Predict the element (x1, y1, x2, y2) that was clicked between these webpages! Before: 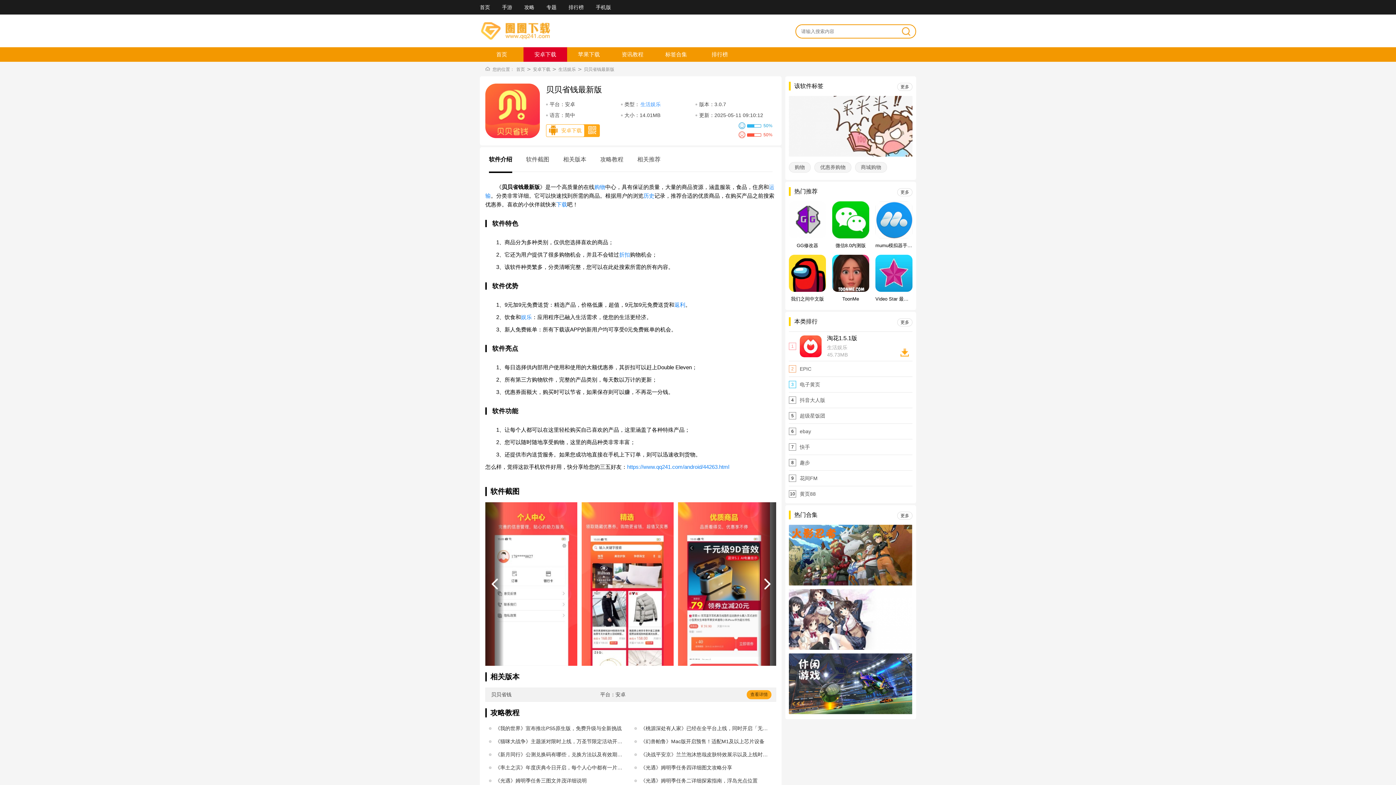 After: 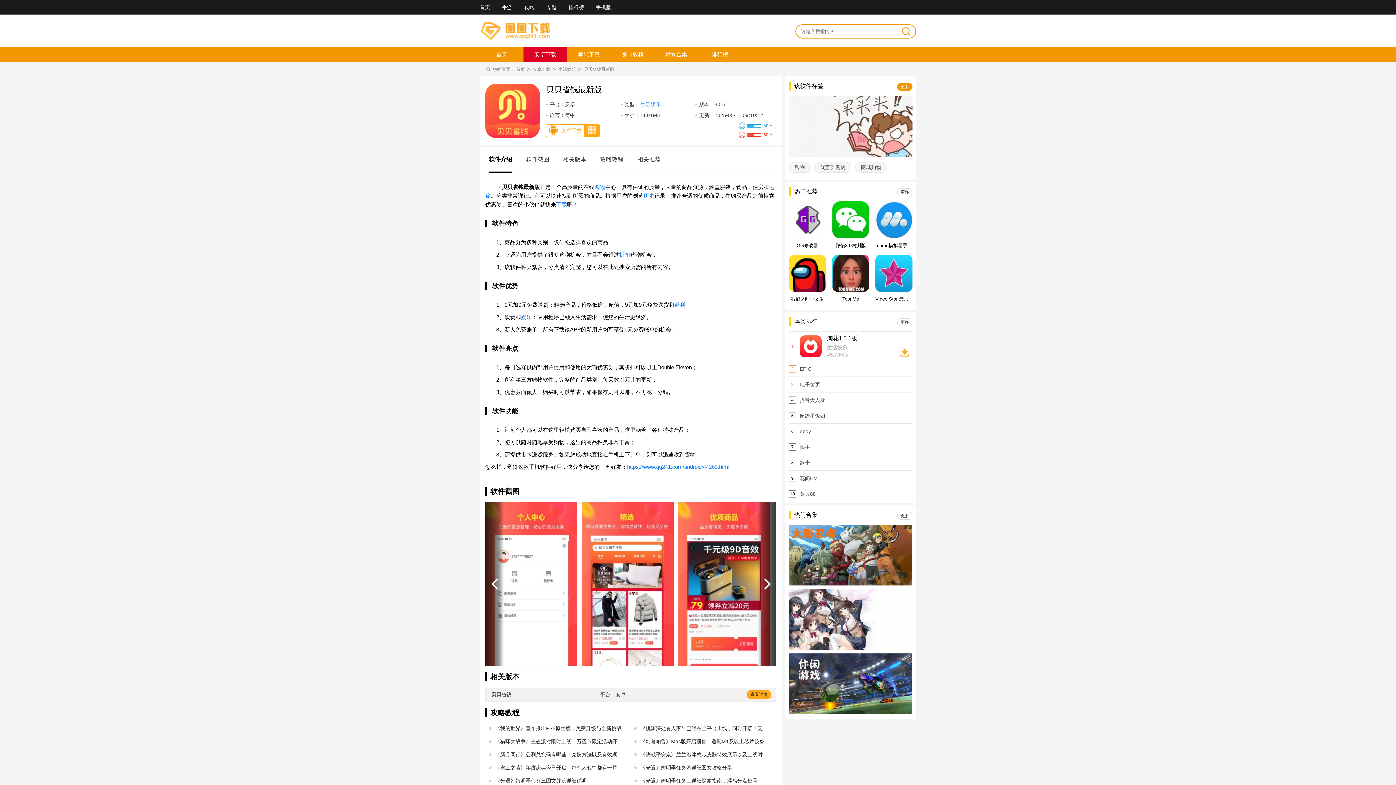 Action: bbox: (897, 82, 912, 90) label: 更多